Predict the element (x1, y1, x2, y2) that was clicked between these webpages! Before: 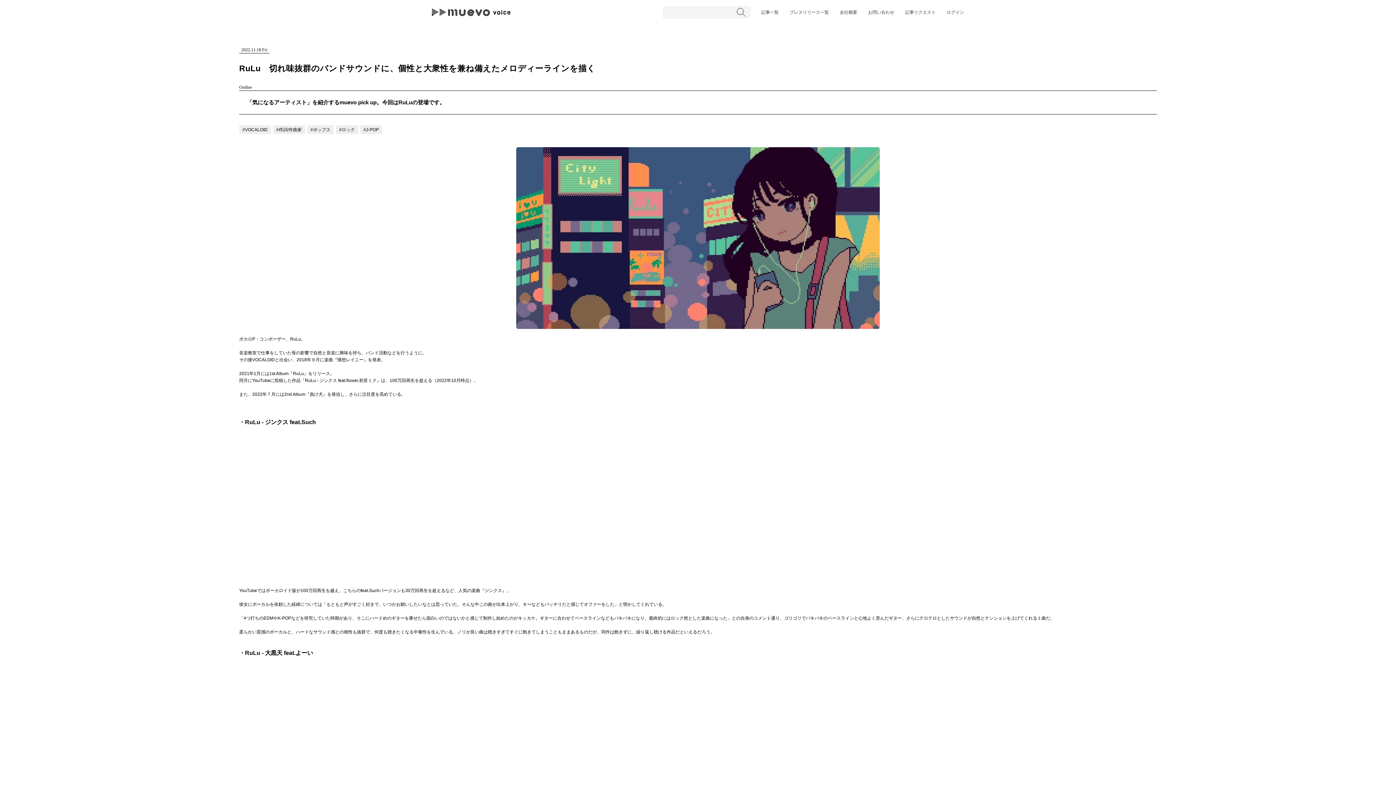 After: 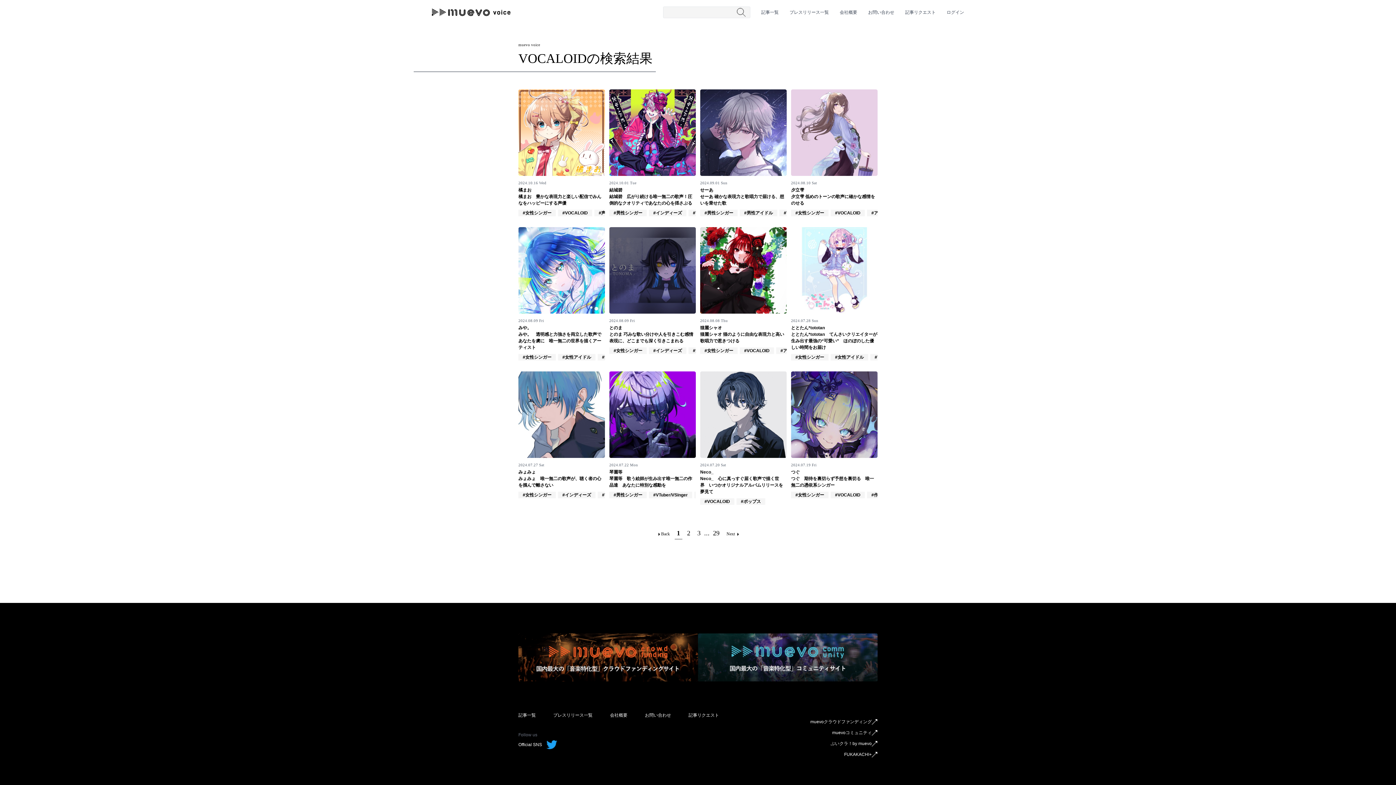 Action: bbox: (239, 125, 270, 134) label: #VOCALOID